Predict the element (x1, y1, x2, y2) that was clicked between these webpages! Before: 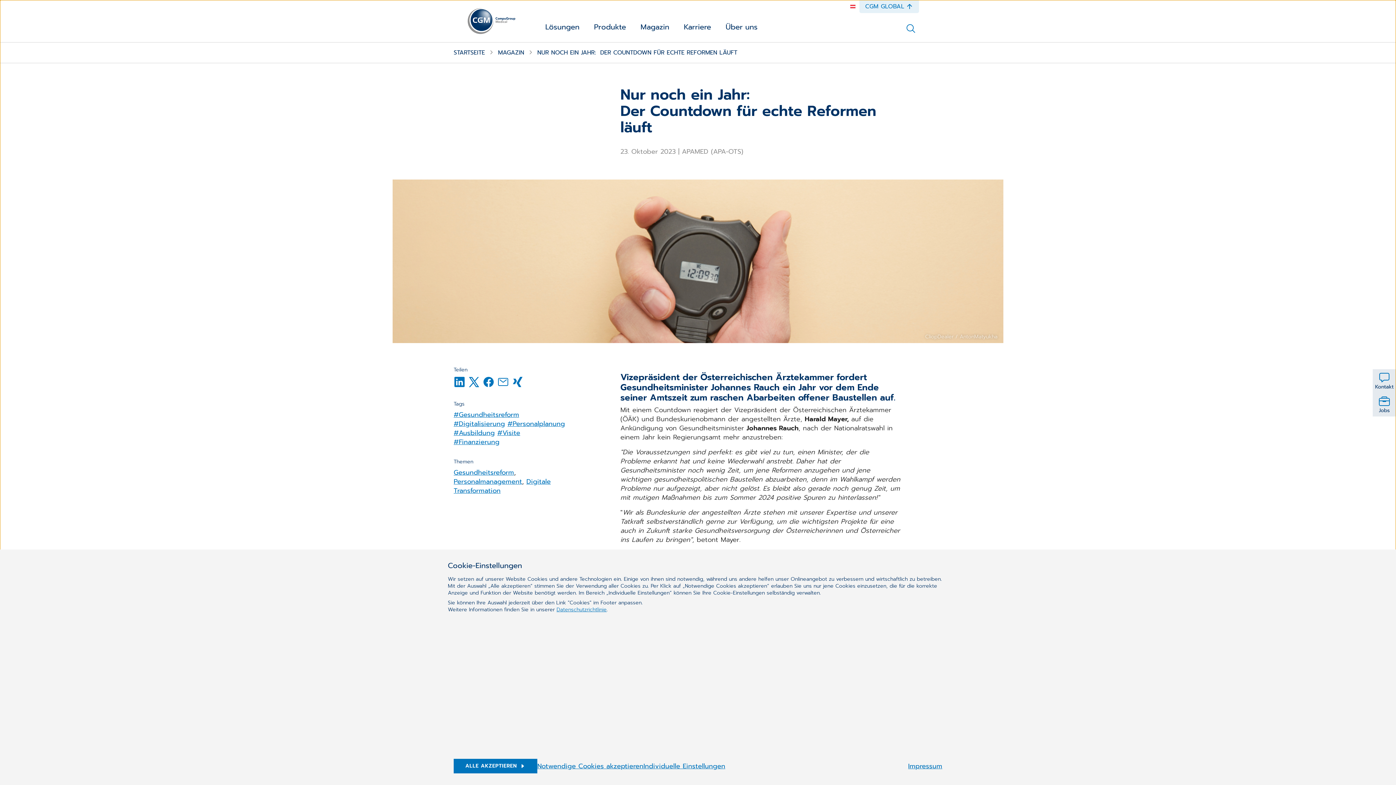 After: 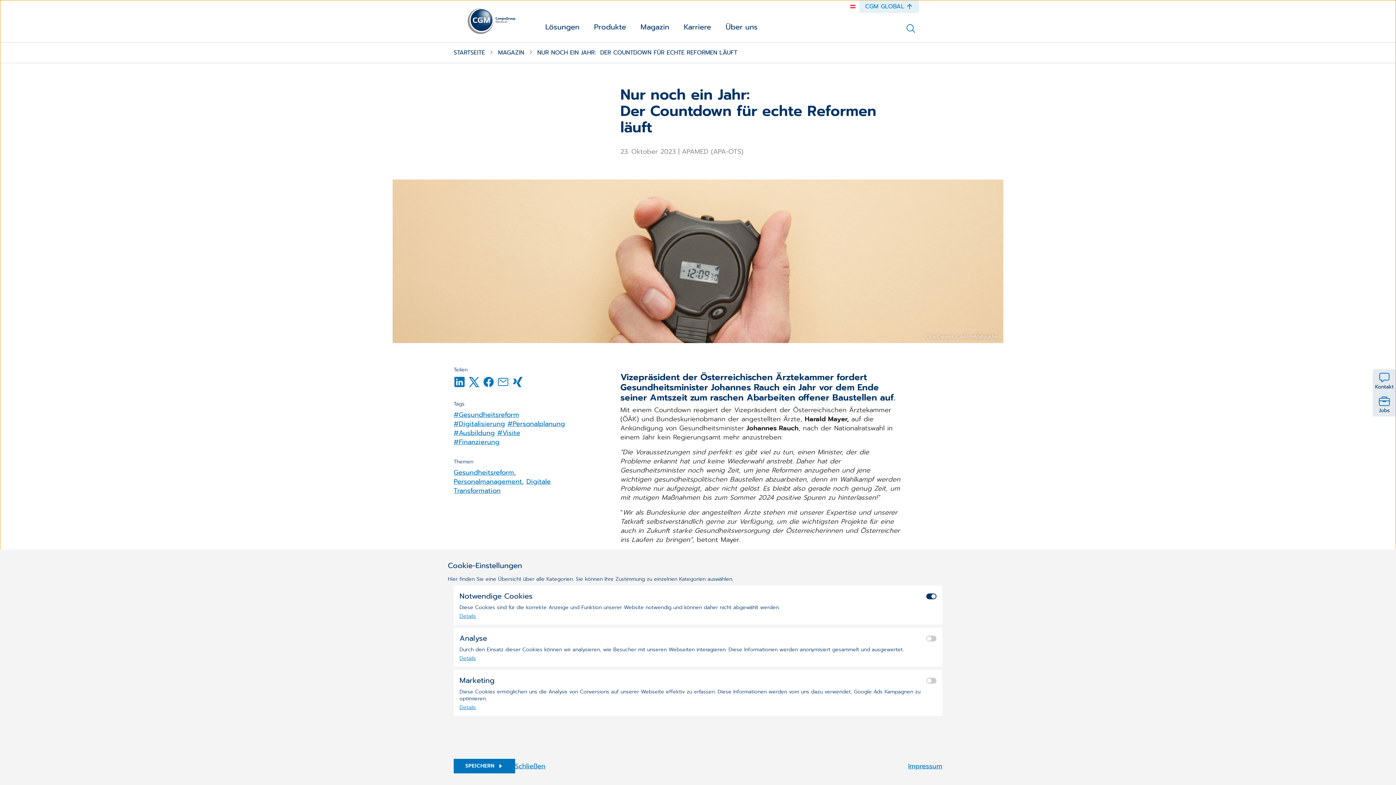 Action: label: Individuelle Einstellungen bbox: (643, 762, 725, 771)